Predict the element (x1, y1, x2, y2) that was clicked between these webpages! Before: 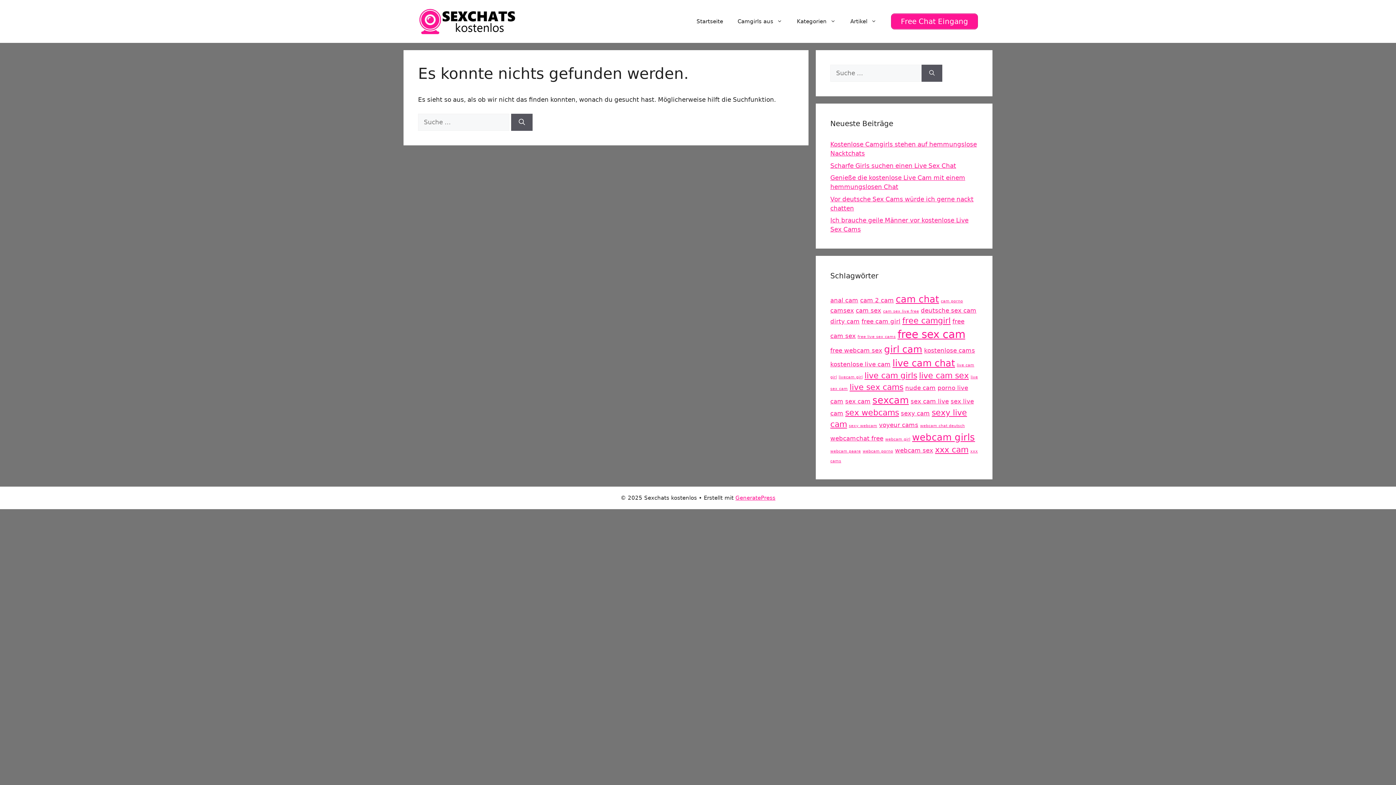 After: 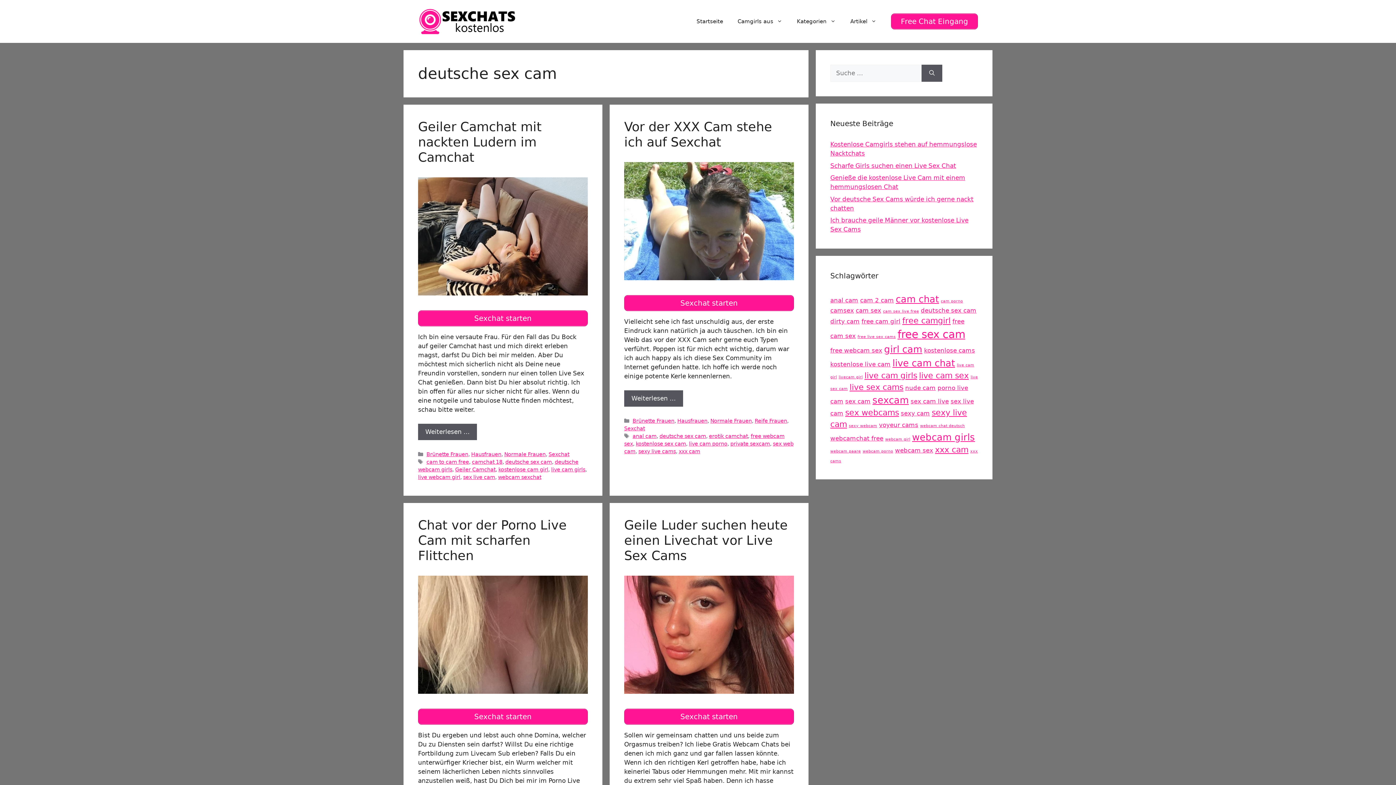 Action: bbox: (921, 307, 976, 314) label: deutsche sex cam (5 Einträge)